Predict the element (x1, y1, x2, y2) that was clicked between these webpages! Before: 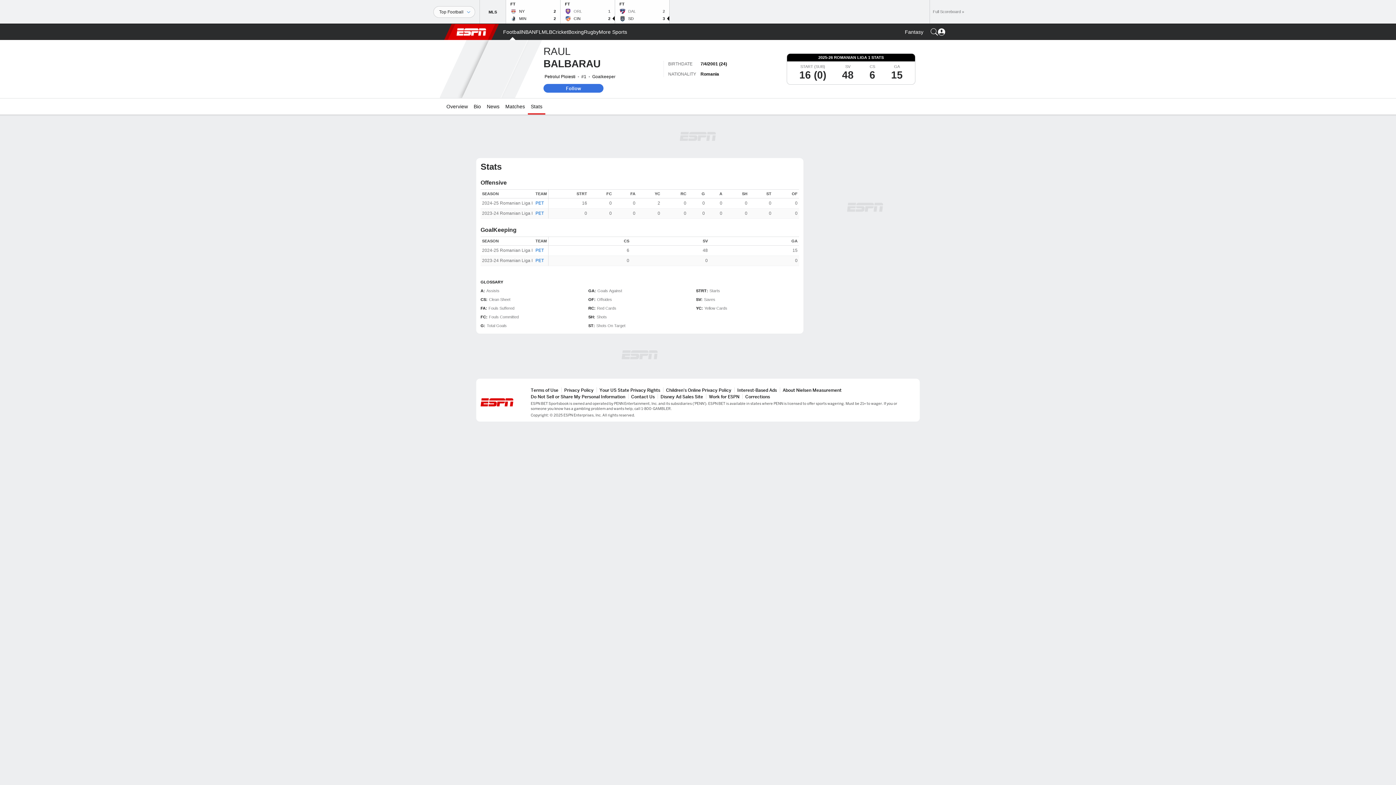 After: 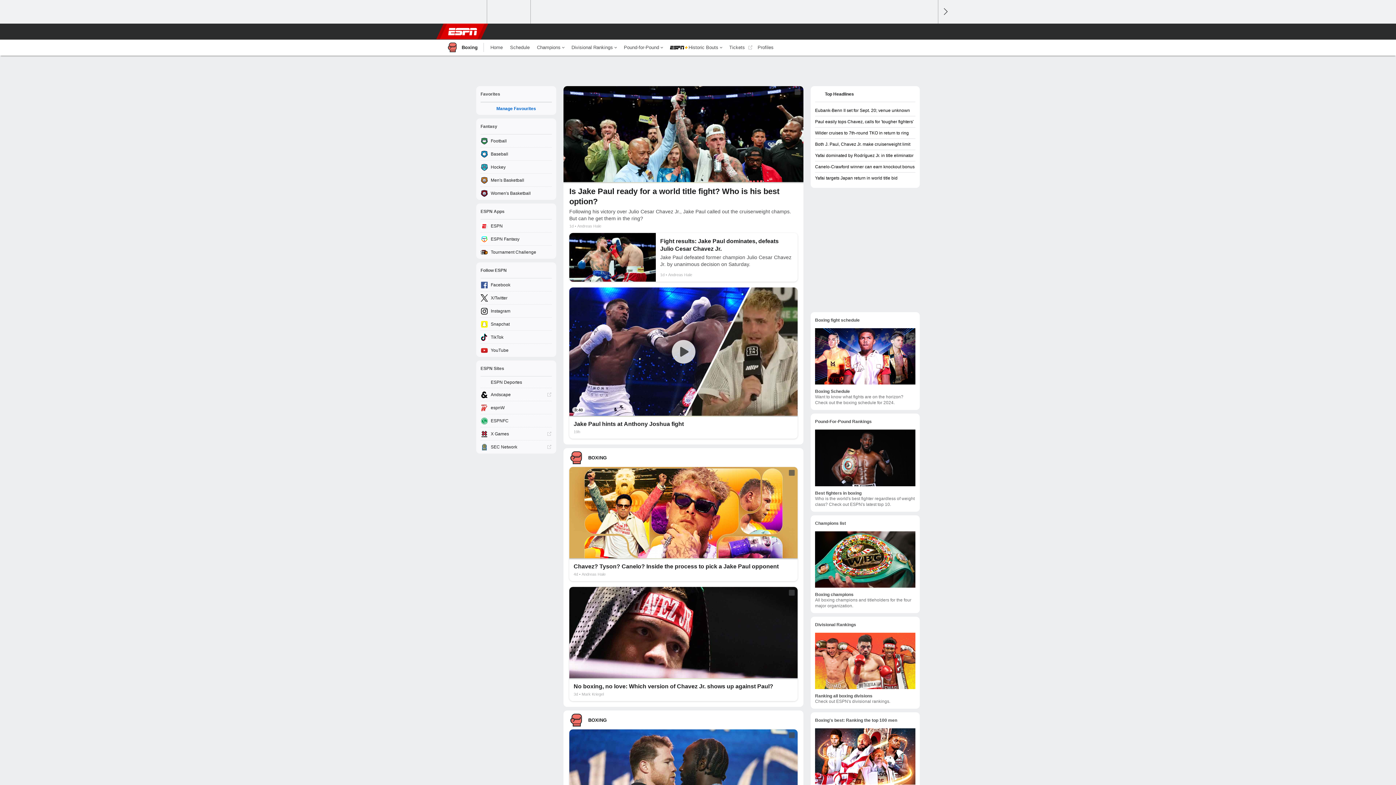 Action: label: ESPN Boxing Home Page bbox: (568, 24, 584, 40)